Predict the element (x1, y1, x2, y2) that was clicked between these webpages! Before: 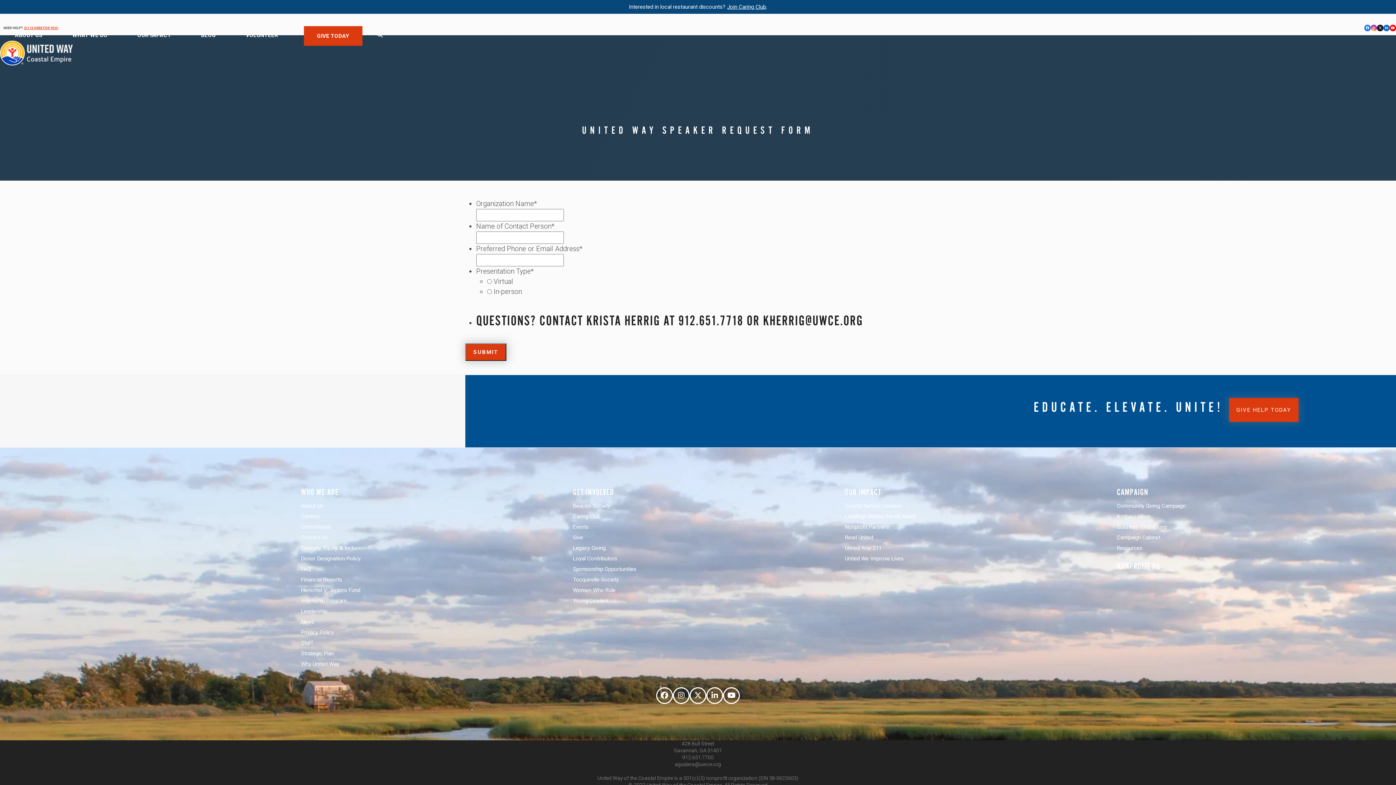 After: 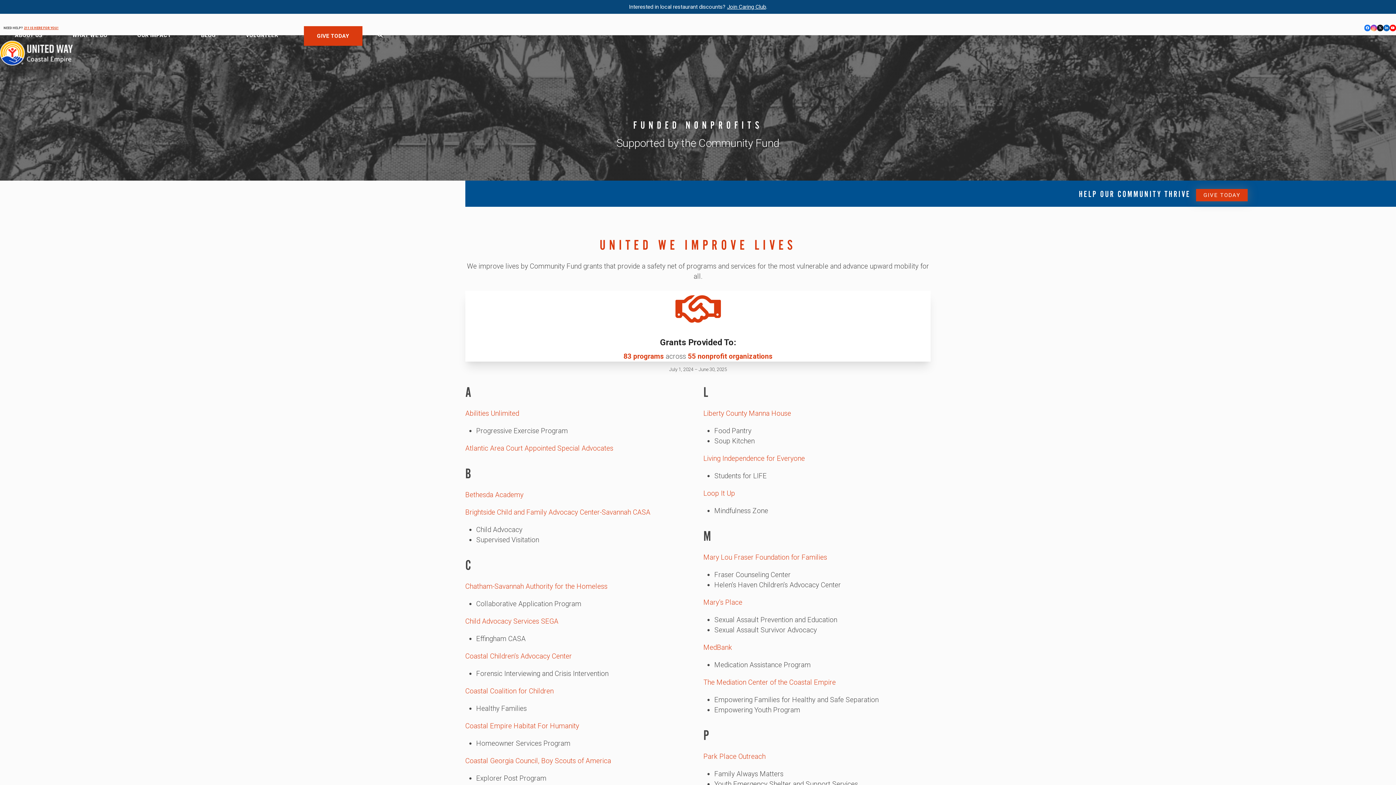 Action: bbox: (845, 523, 889, 530) label: Nonprofit Partners